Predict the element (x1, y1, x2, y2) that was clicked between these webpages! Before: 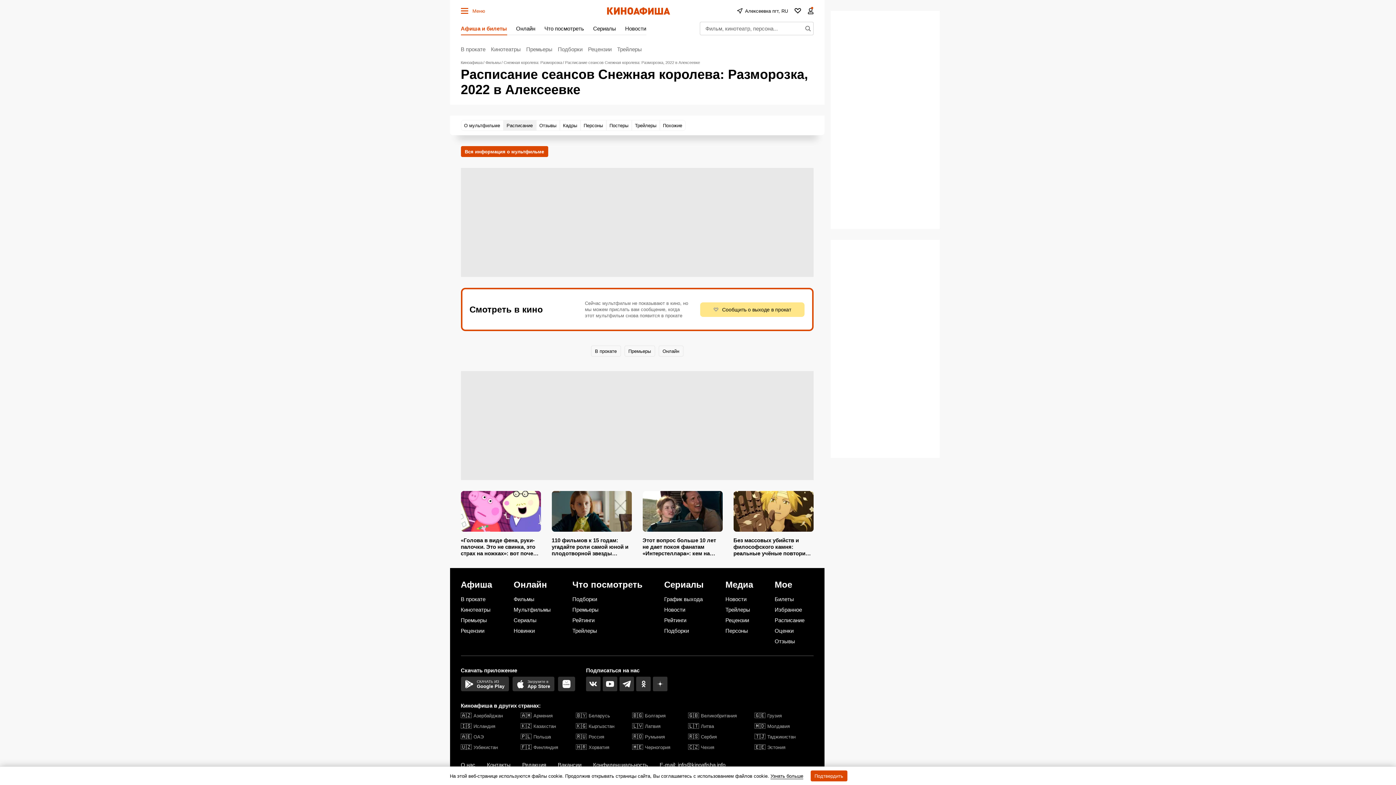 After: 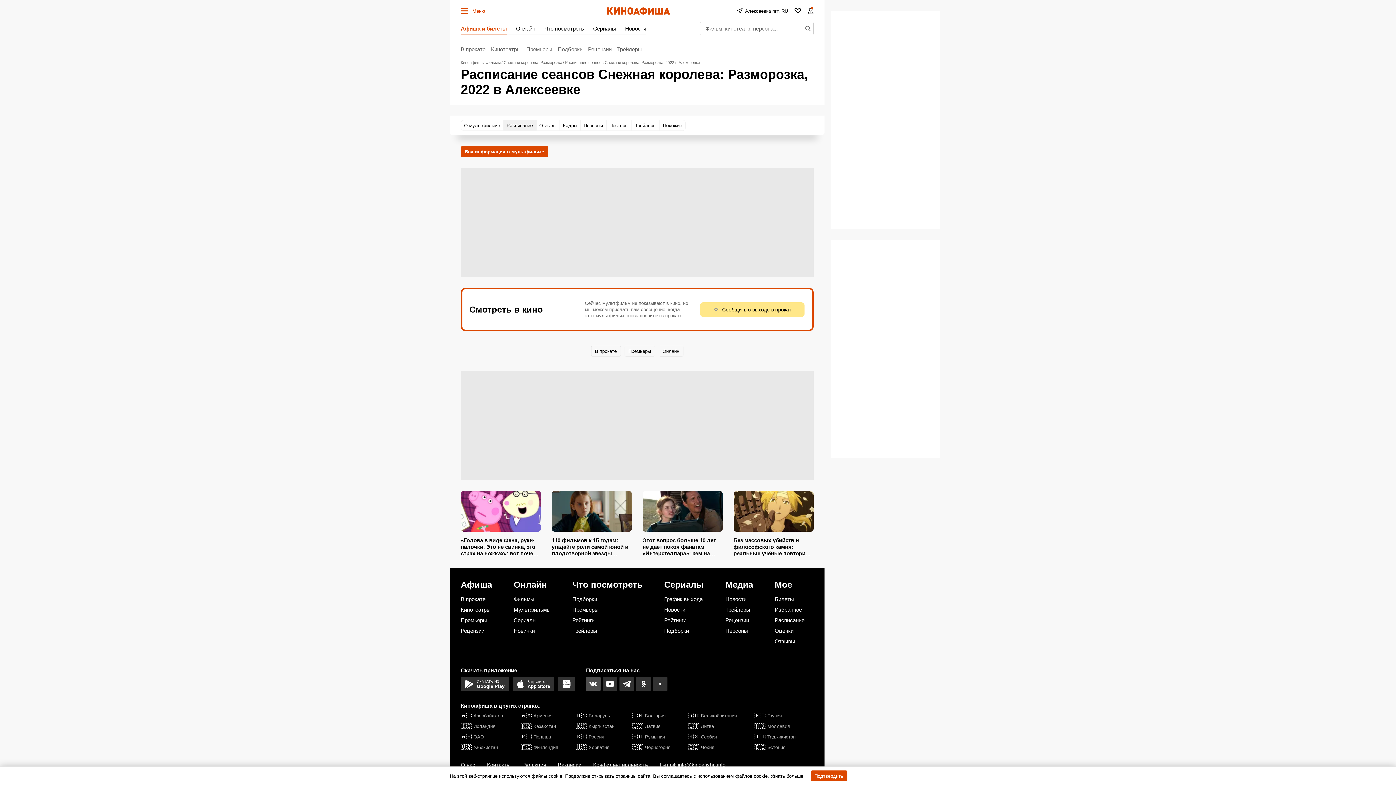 Action: bbox: (586, 677, 600, 691)